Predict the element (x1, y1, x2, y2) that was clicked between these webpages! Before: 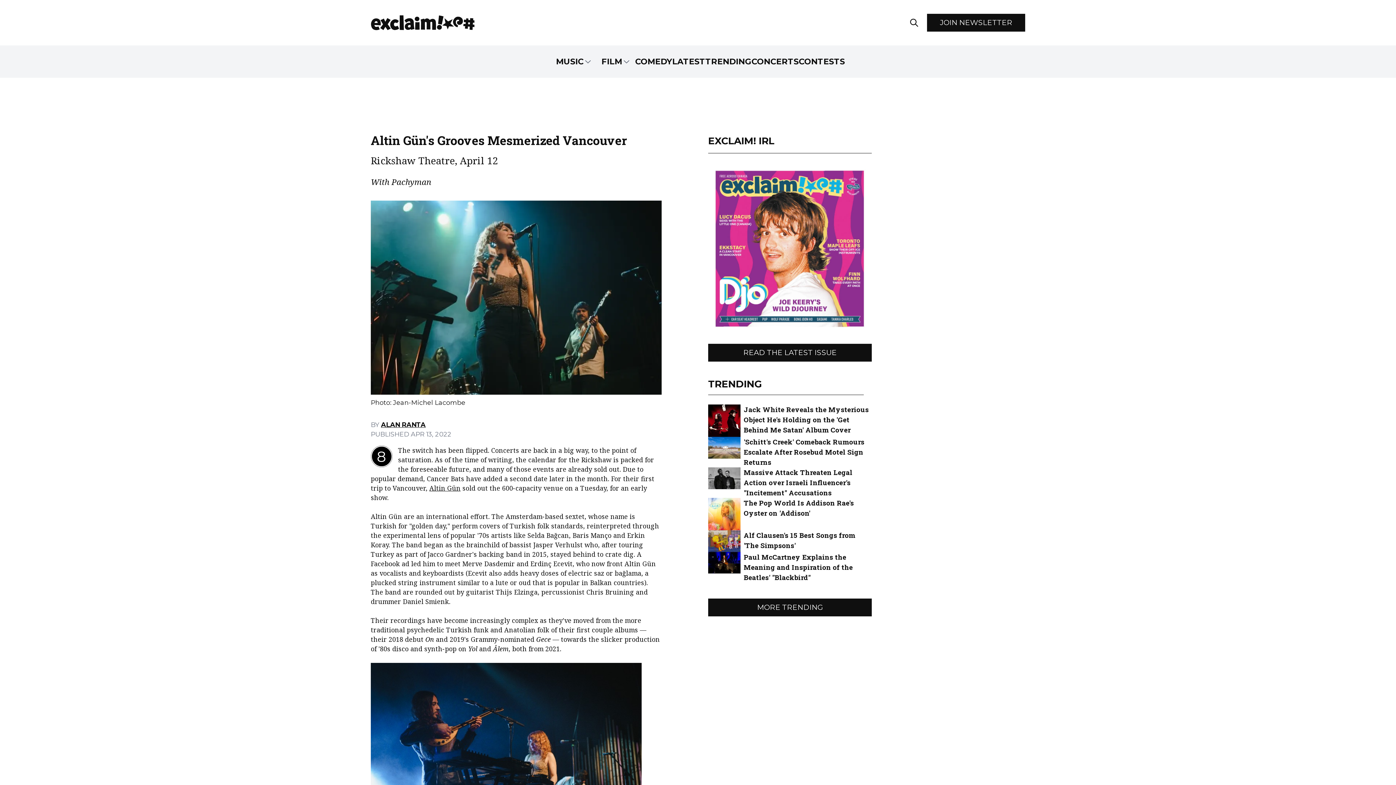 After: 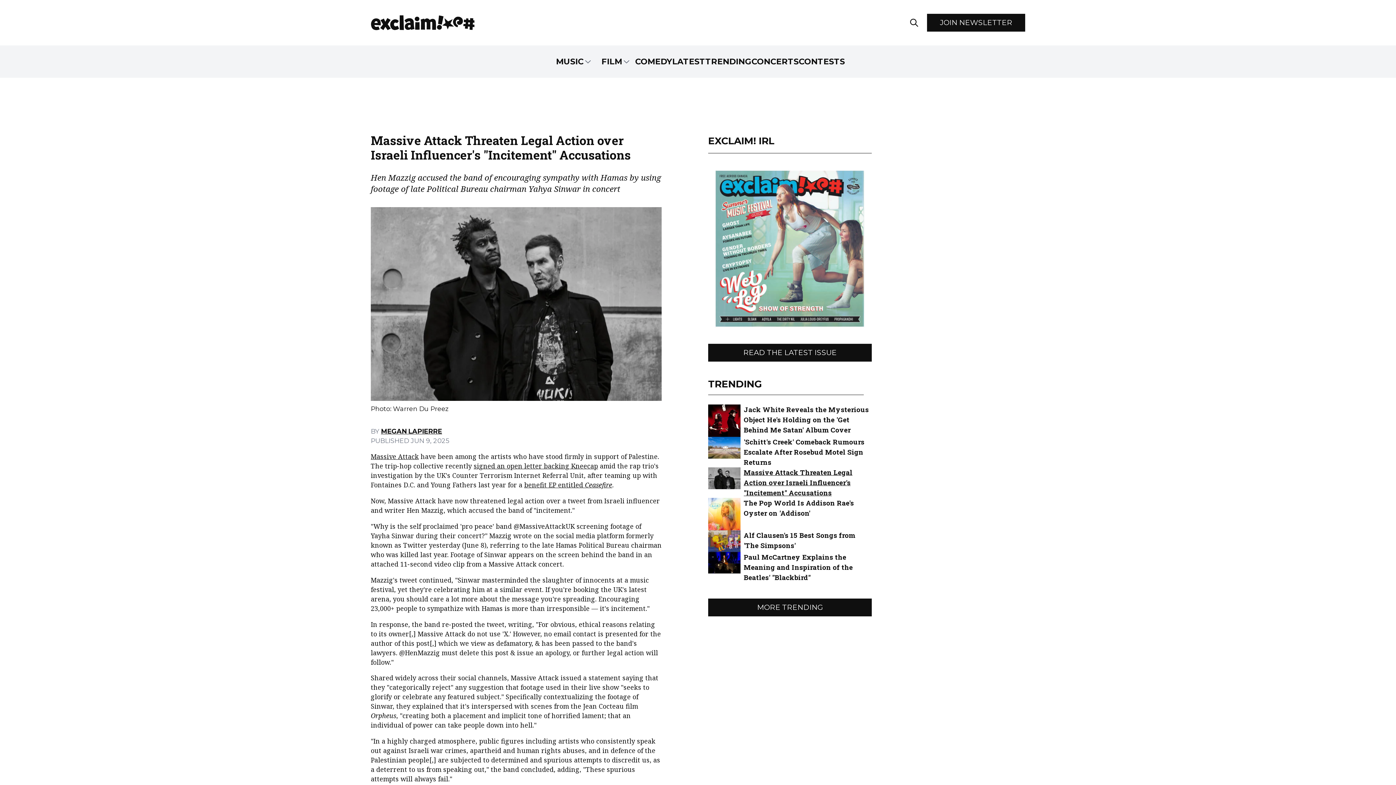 Action: label: Massive Attack Threaten Legal Action over Israeli Influencer's "Incitement" Accusations bbox: (708, 467, 872, 498)